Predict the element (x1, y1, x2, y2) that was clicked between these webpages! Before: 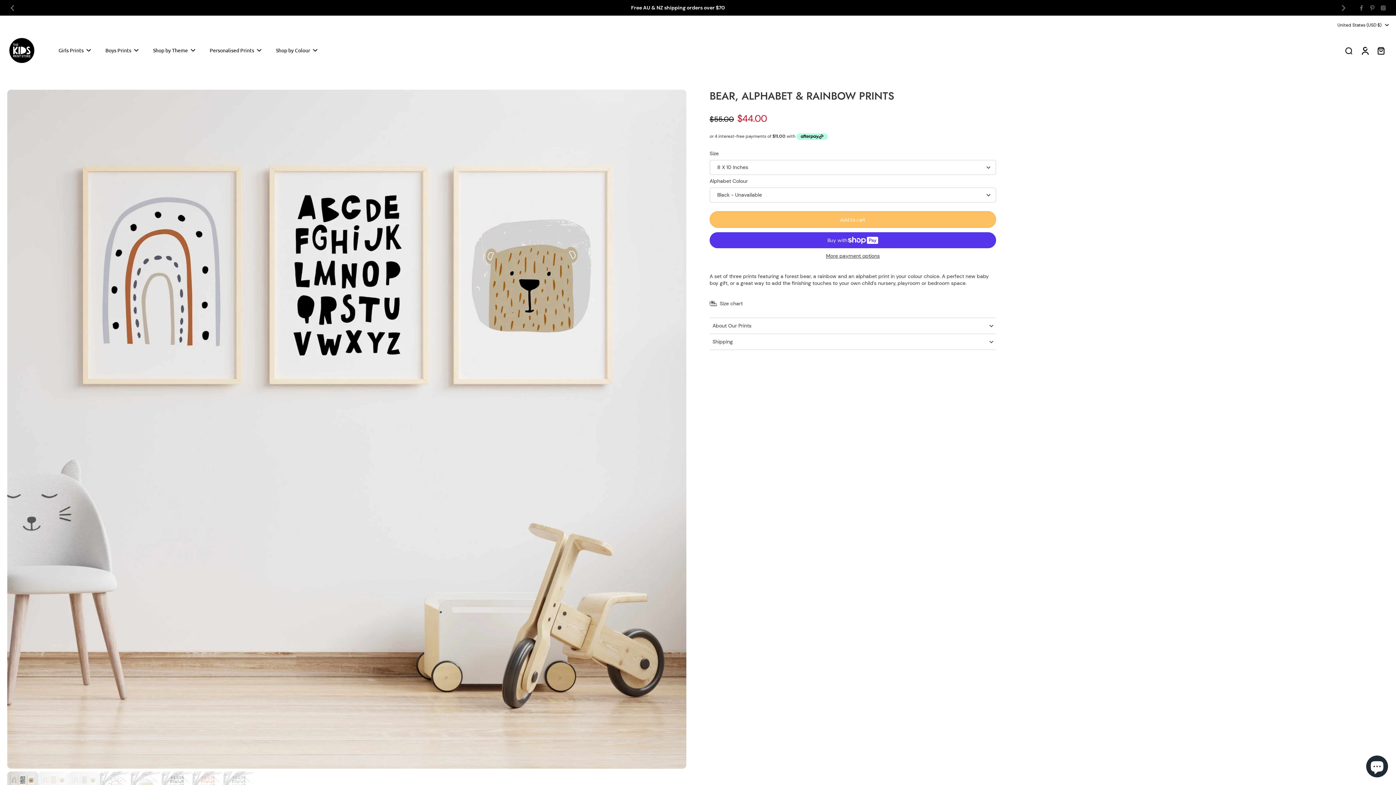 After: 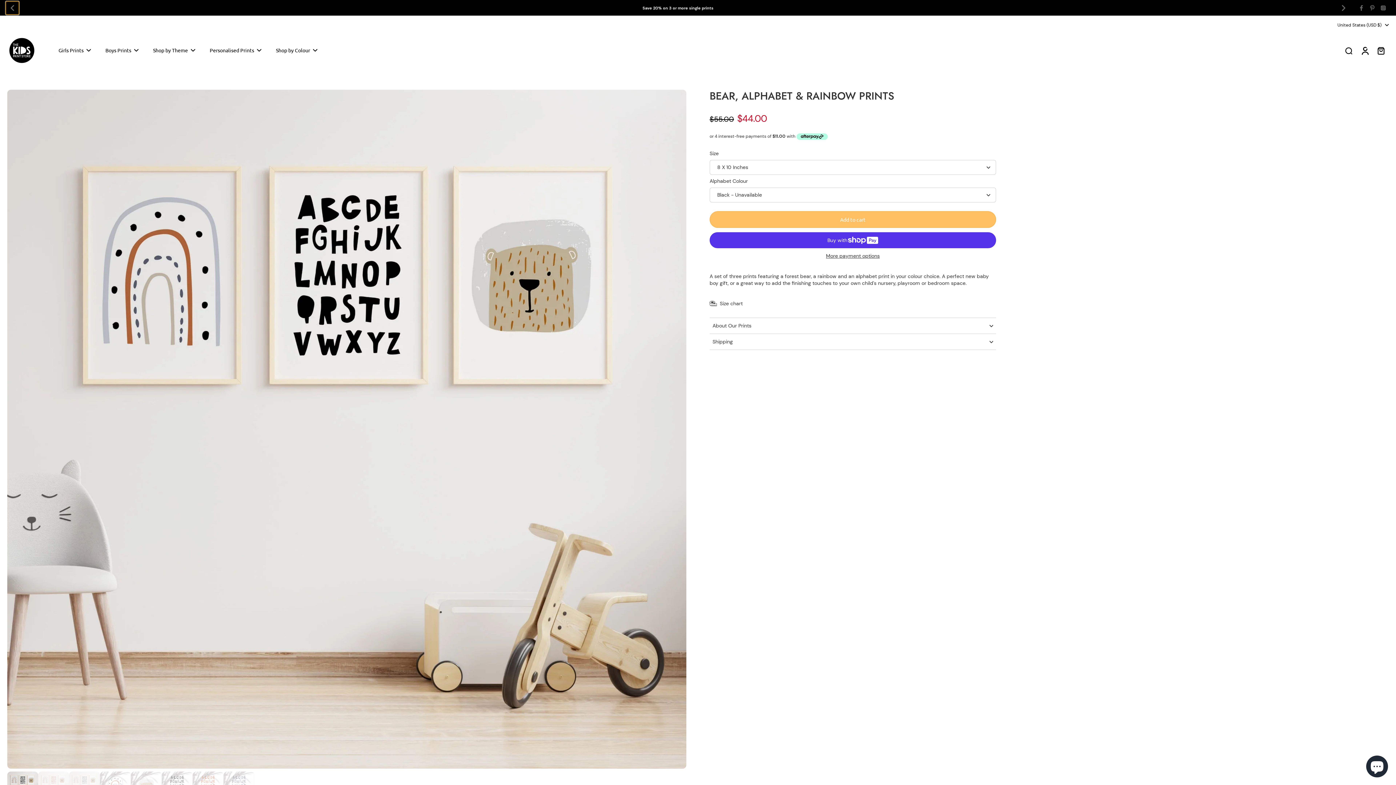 Action: label: Go to last slide bbox: (5, 1, 18, 14)